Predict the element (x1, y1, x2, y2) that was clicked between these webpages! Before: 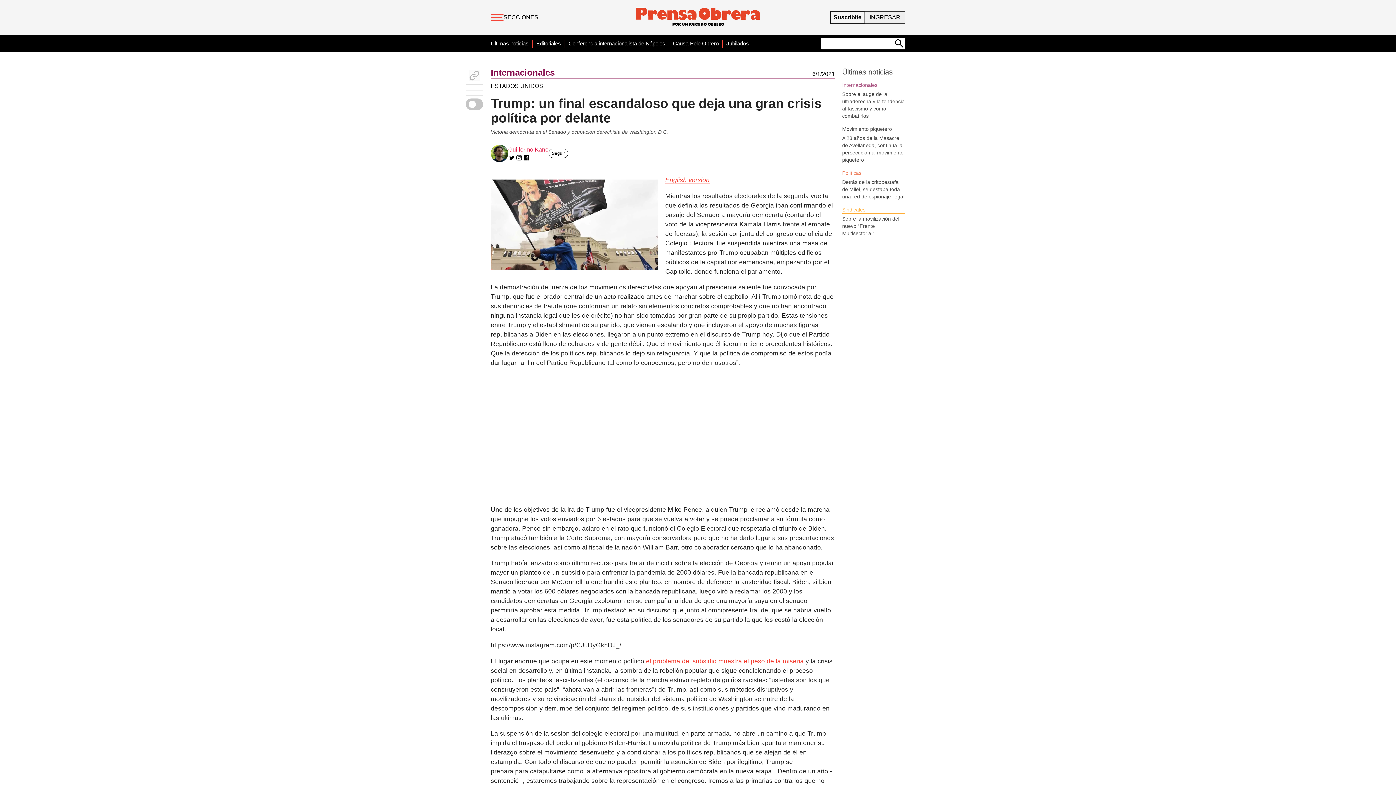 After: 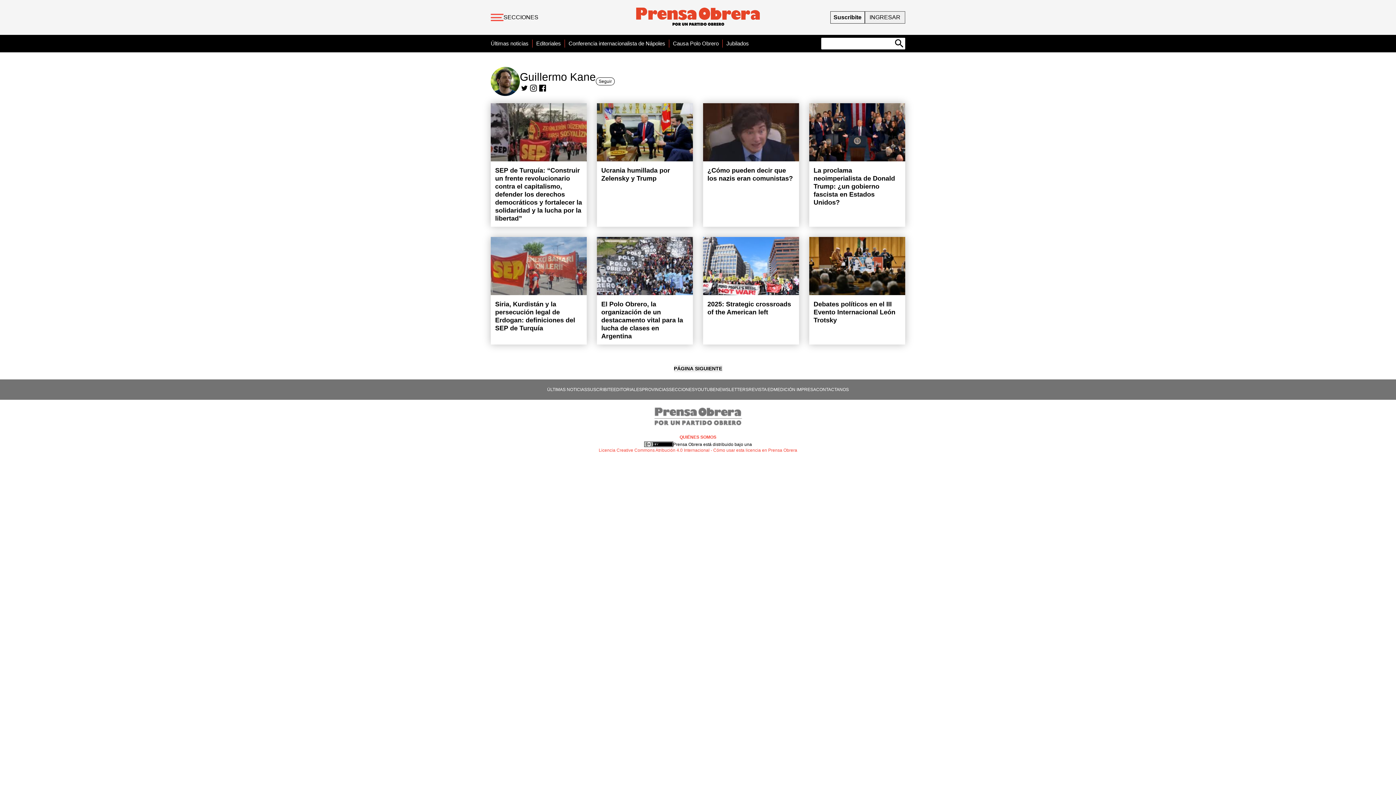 Action: bbox: (508, 146, 548, 152) label: Guillermo Kane